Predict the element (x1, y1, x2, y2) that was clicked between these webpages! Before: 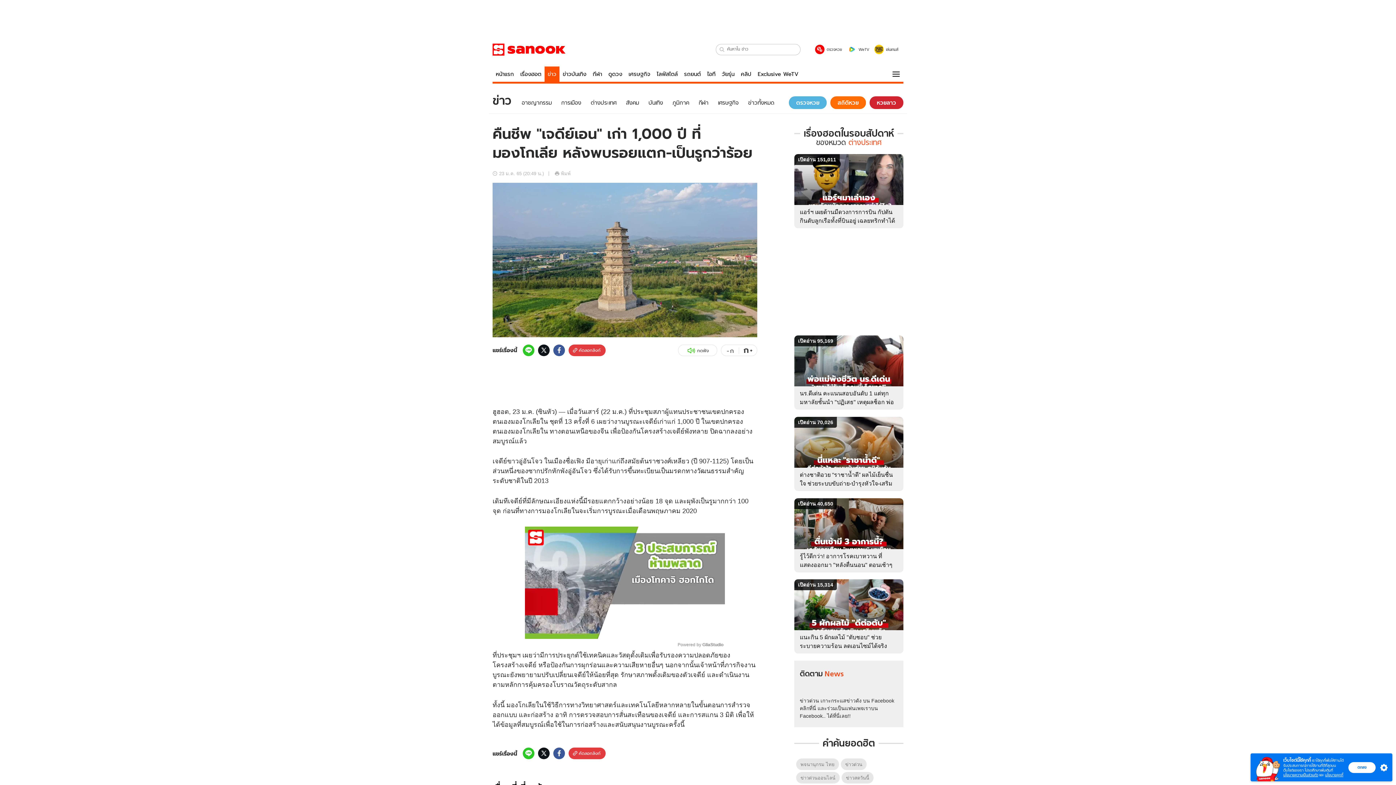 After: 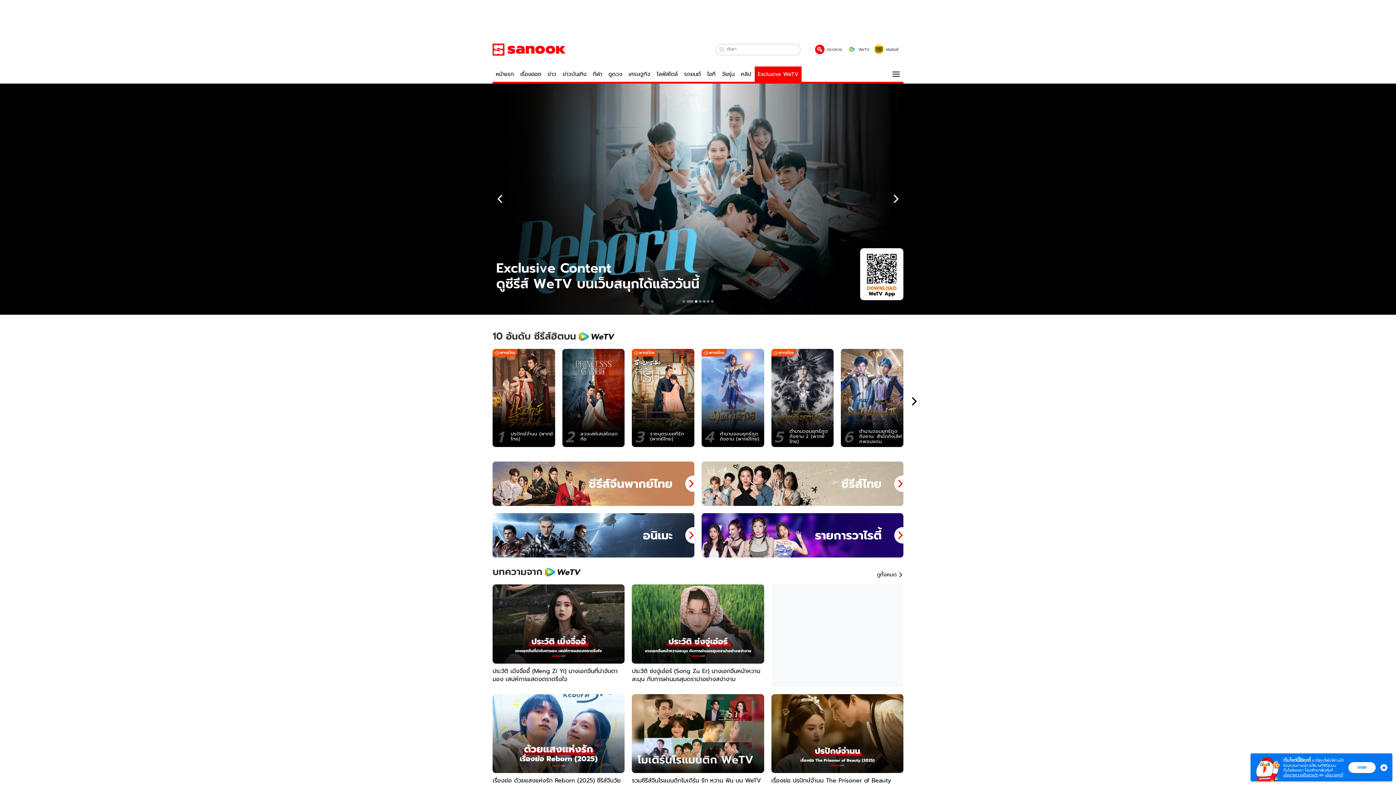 Action: bbox: (754, 66, 801, 81) label: Exclusive WeTV